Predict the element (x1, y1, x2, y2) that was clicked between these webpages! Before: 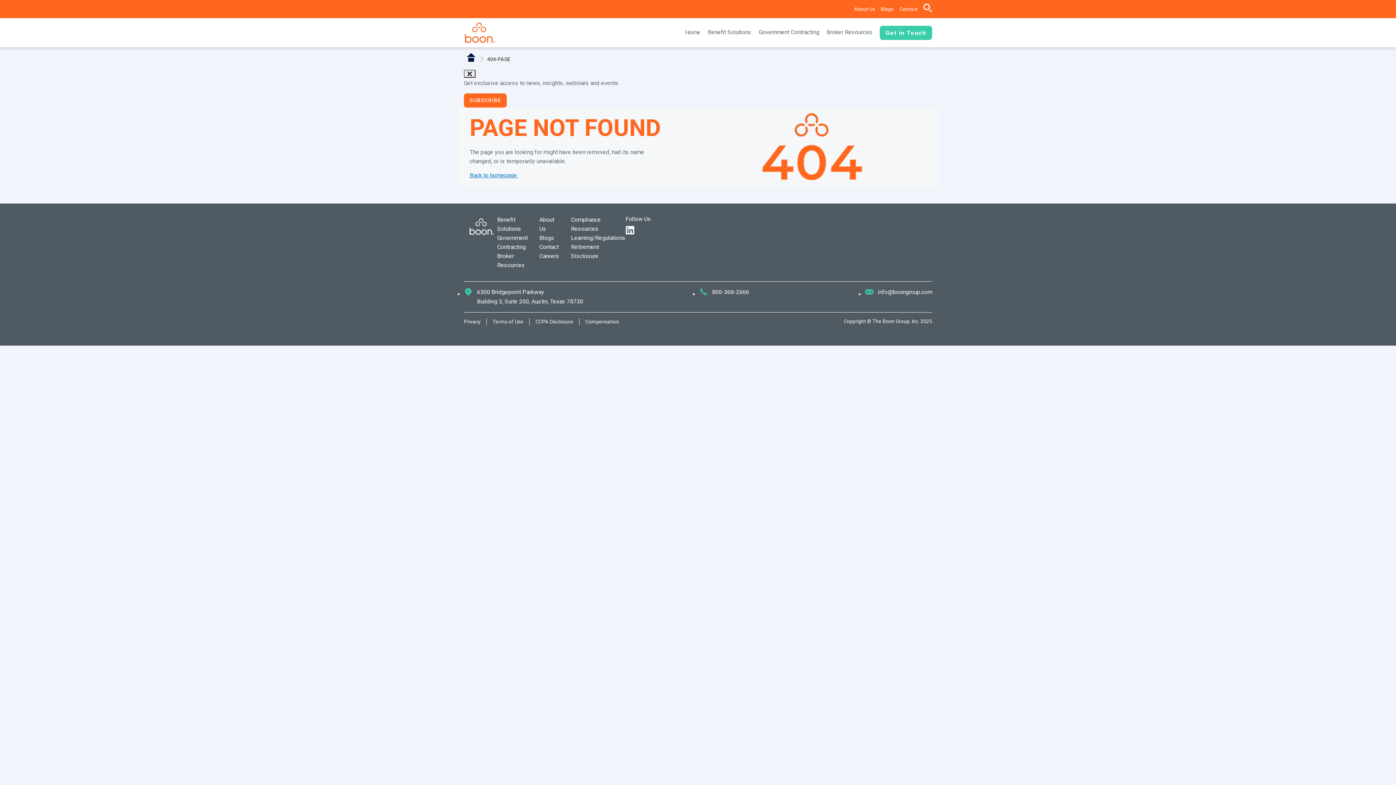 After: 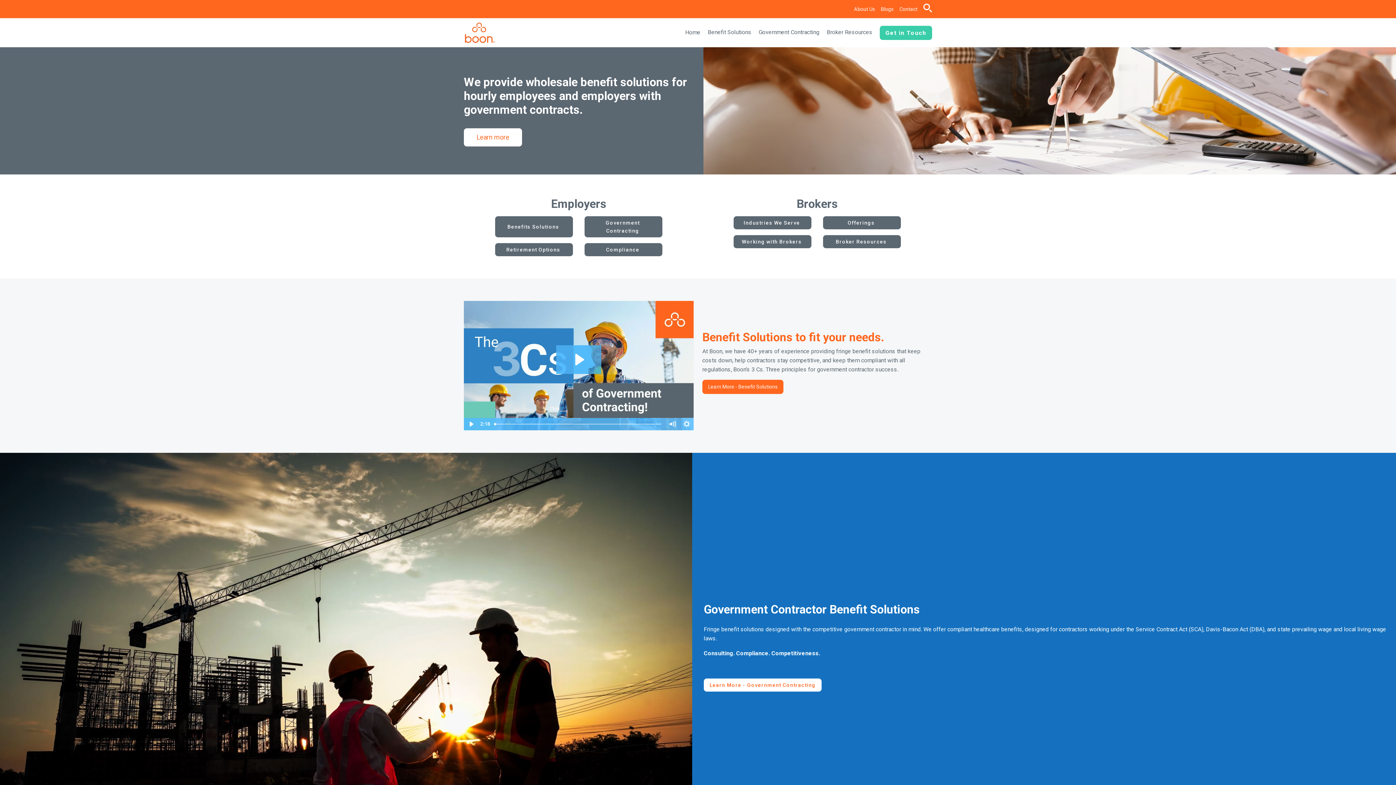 Action: bbox: (466, 56, 476, 62) label:  